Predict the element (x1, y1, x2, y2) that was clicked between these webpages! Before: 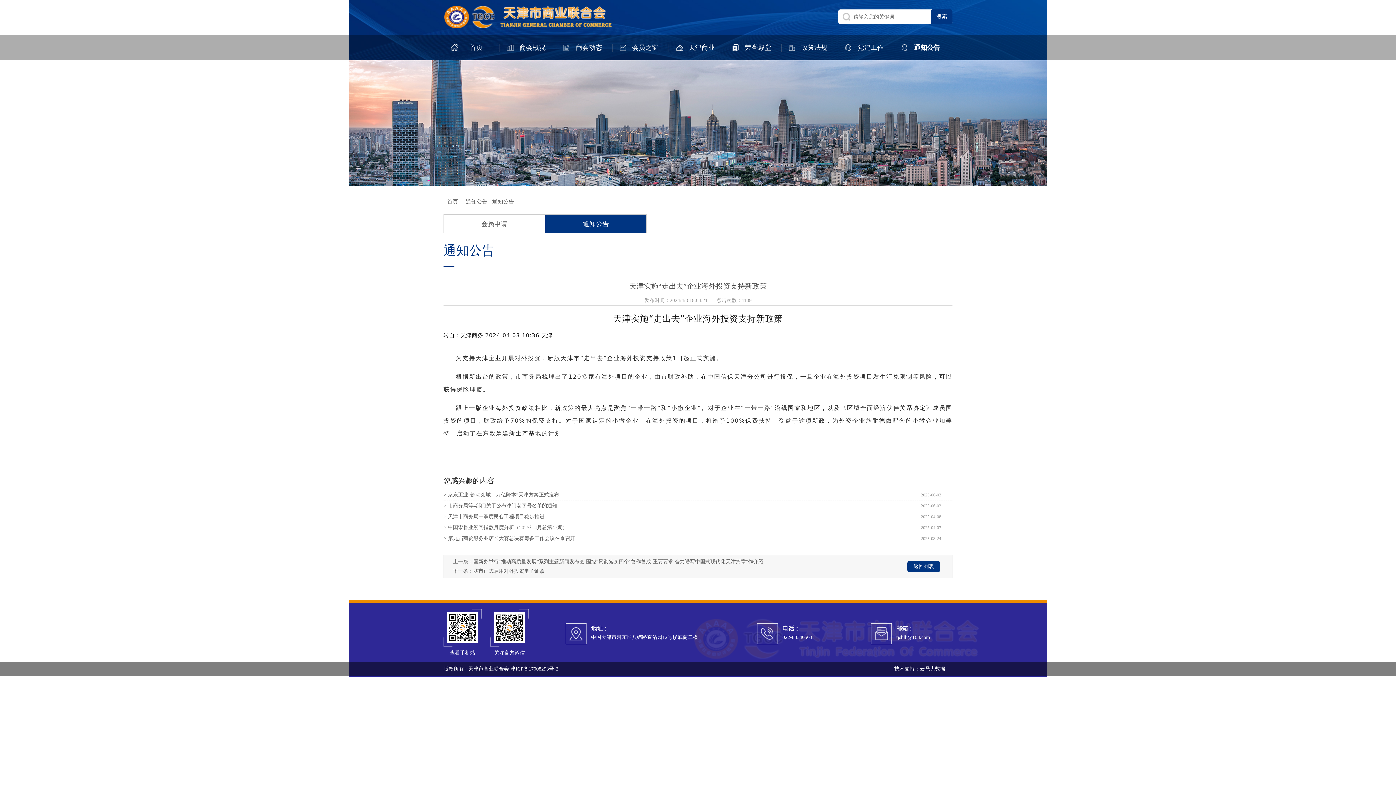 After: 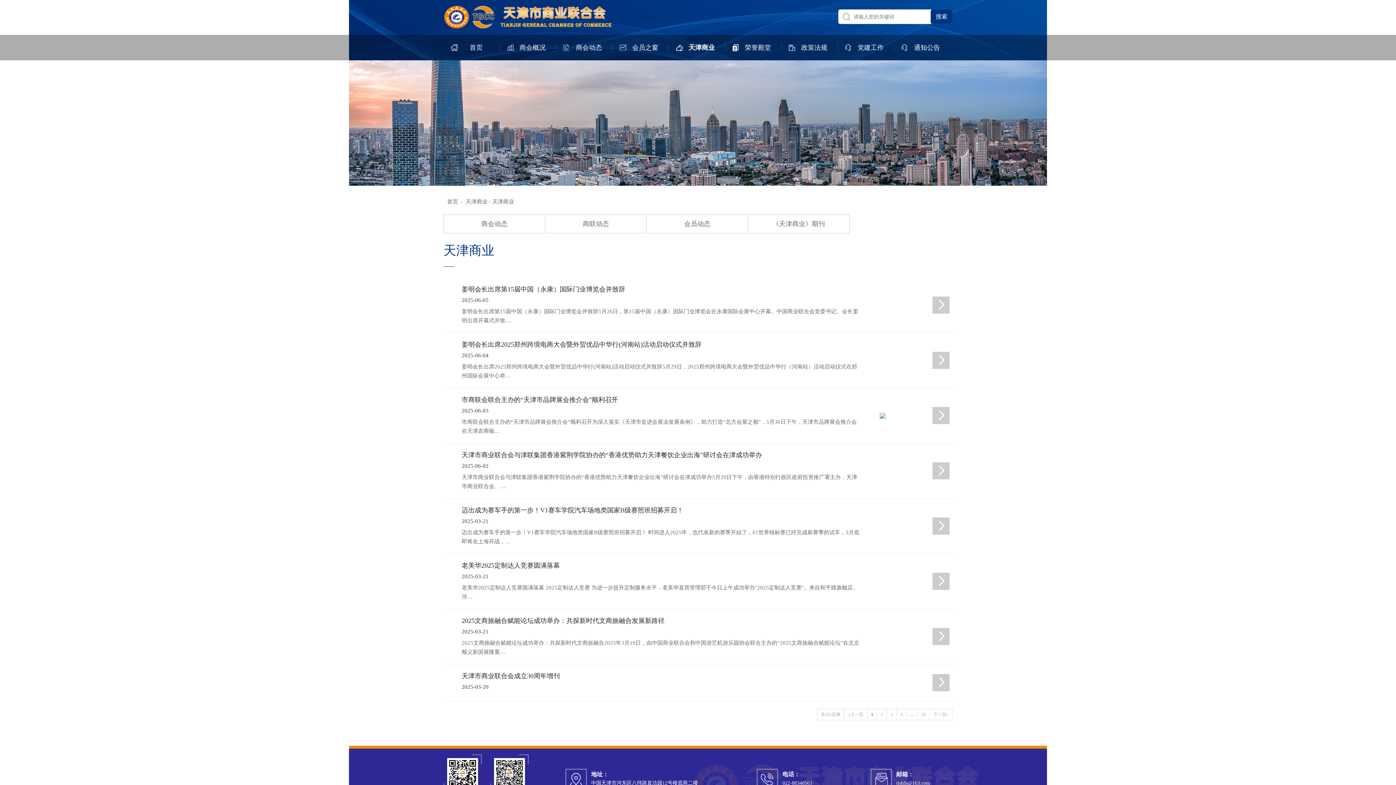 Action: label: 天津商业 bbox: (669, 34, 725, 60)